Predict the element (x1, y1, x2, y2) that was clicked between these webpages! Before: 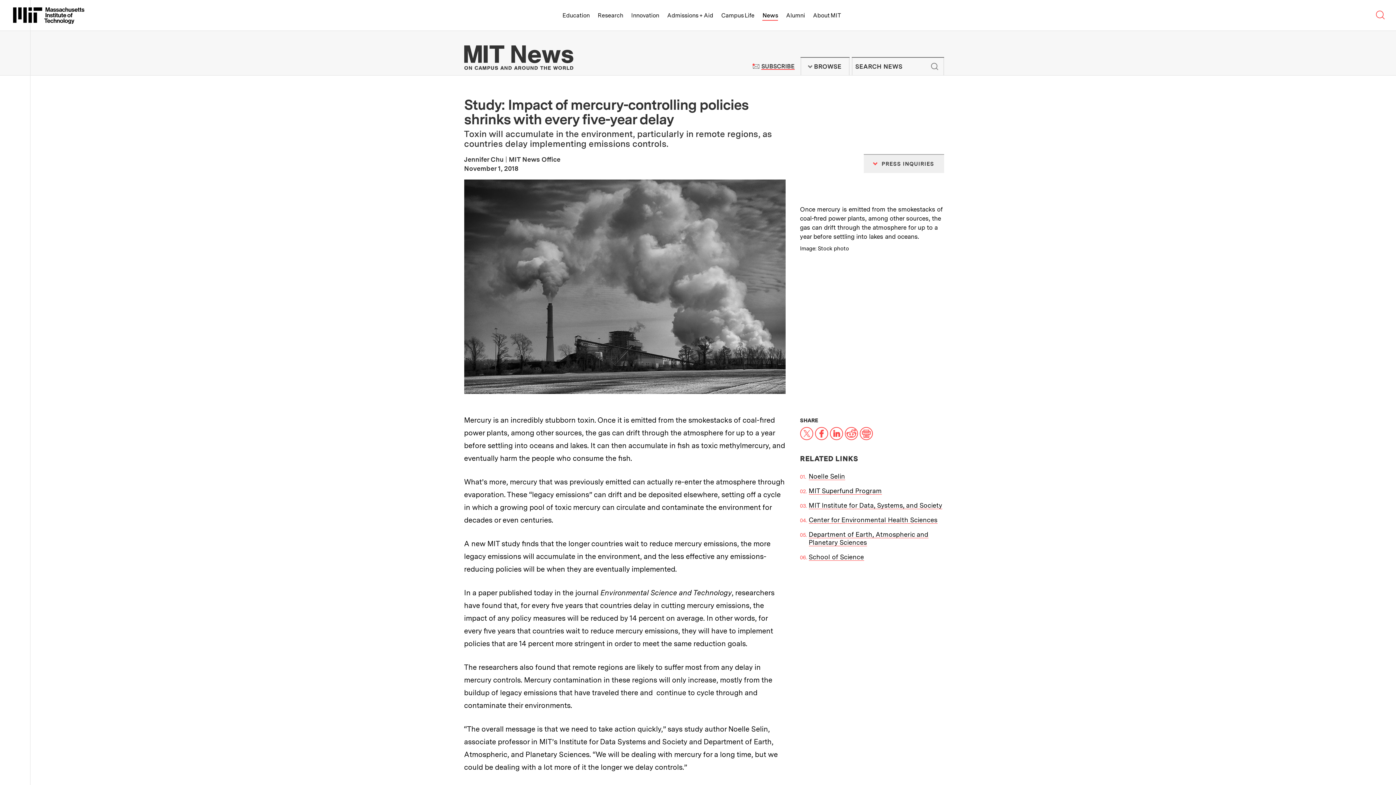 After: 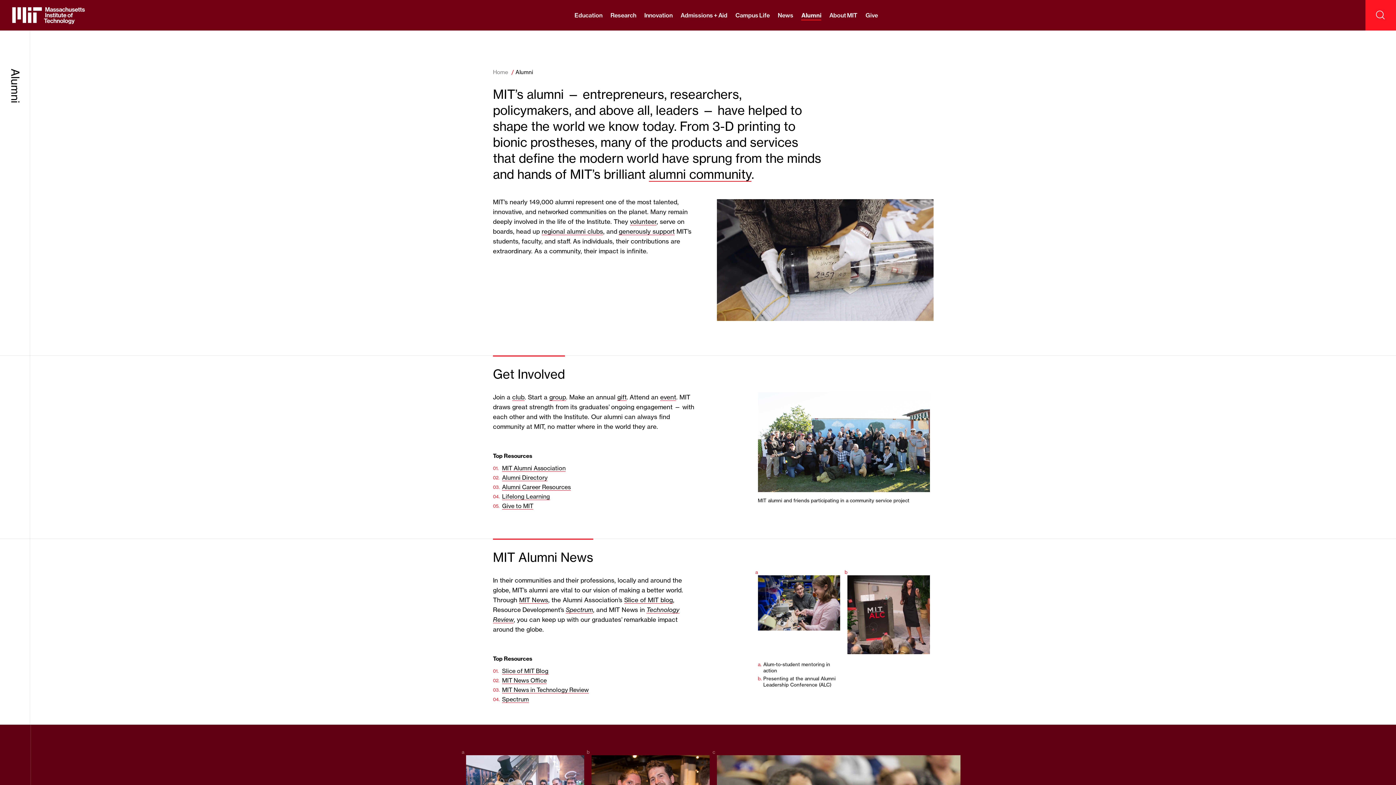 Action: bbox: (786, 0, 805, 30) label: Alumni